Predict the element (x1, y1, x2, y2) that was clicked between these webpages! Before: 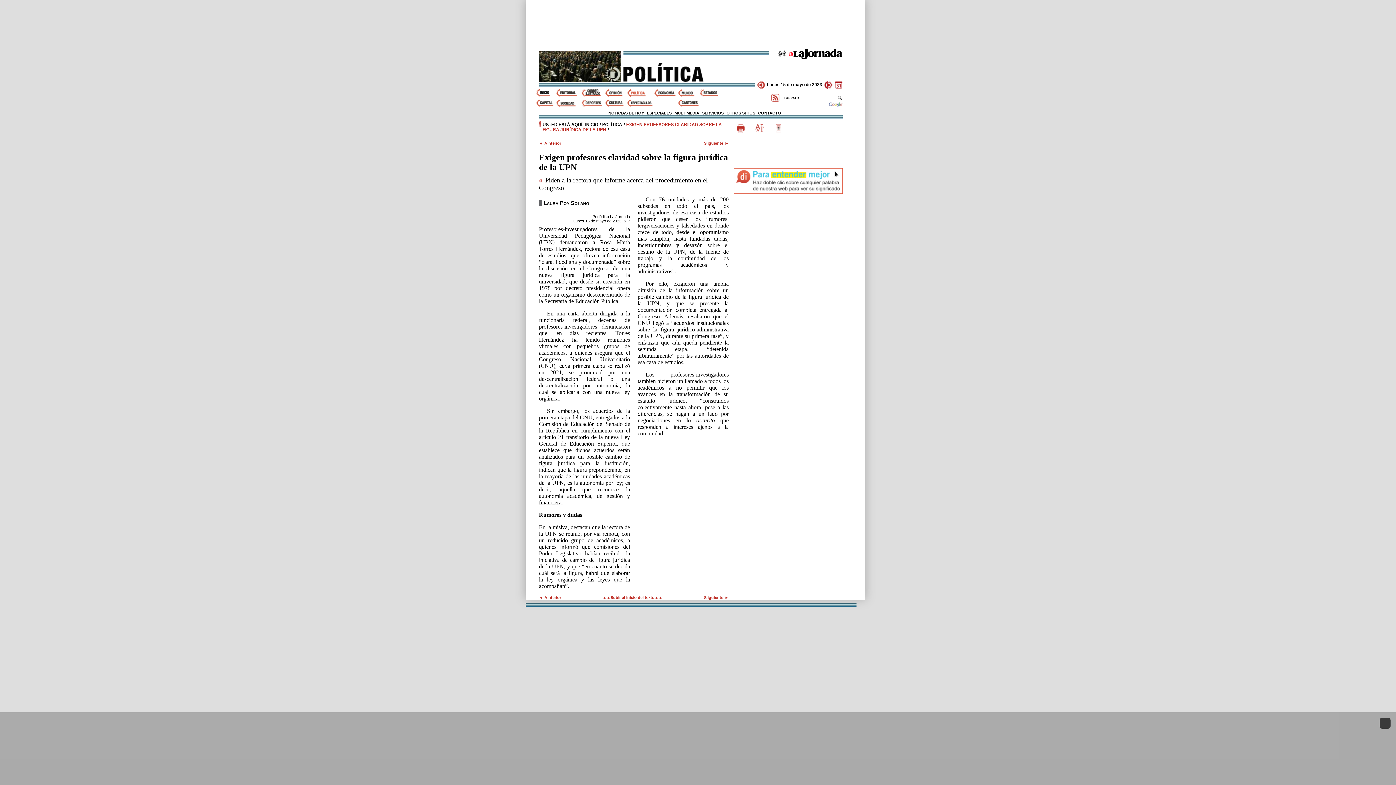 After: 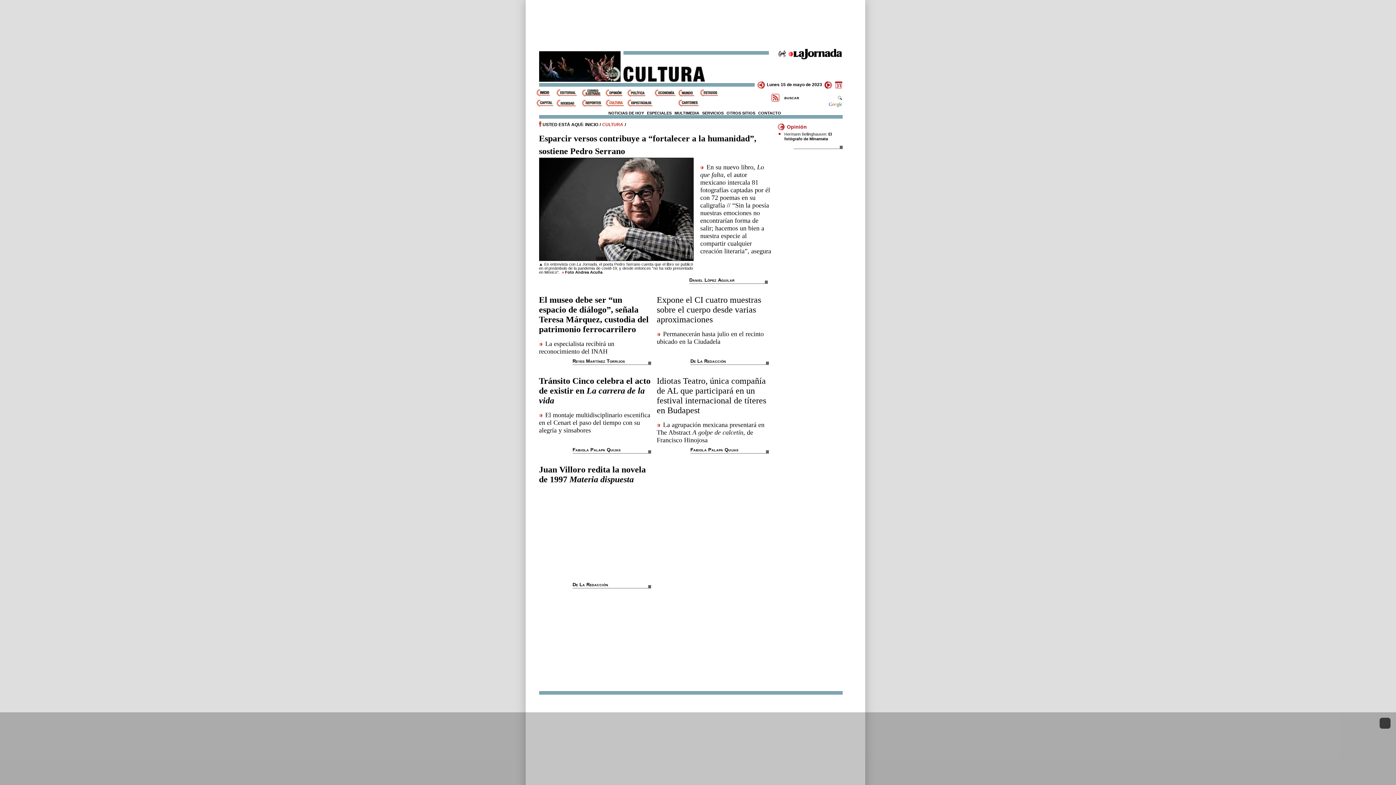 Action: bbox: (605, 99, 627, 106) label: Cultura